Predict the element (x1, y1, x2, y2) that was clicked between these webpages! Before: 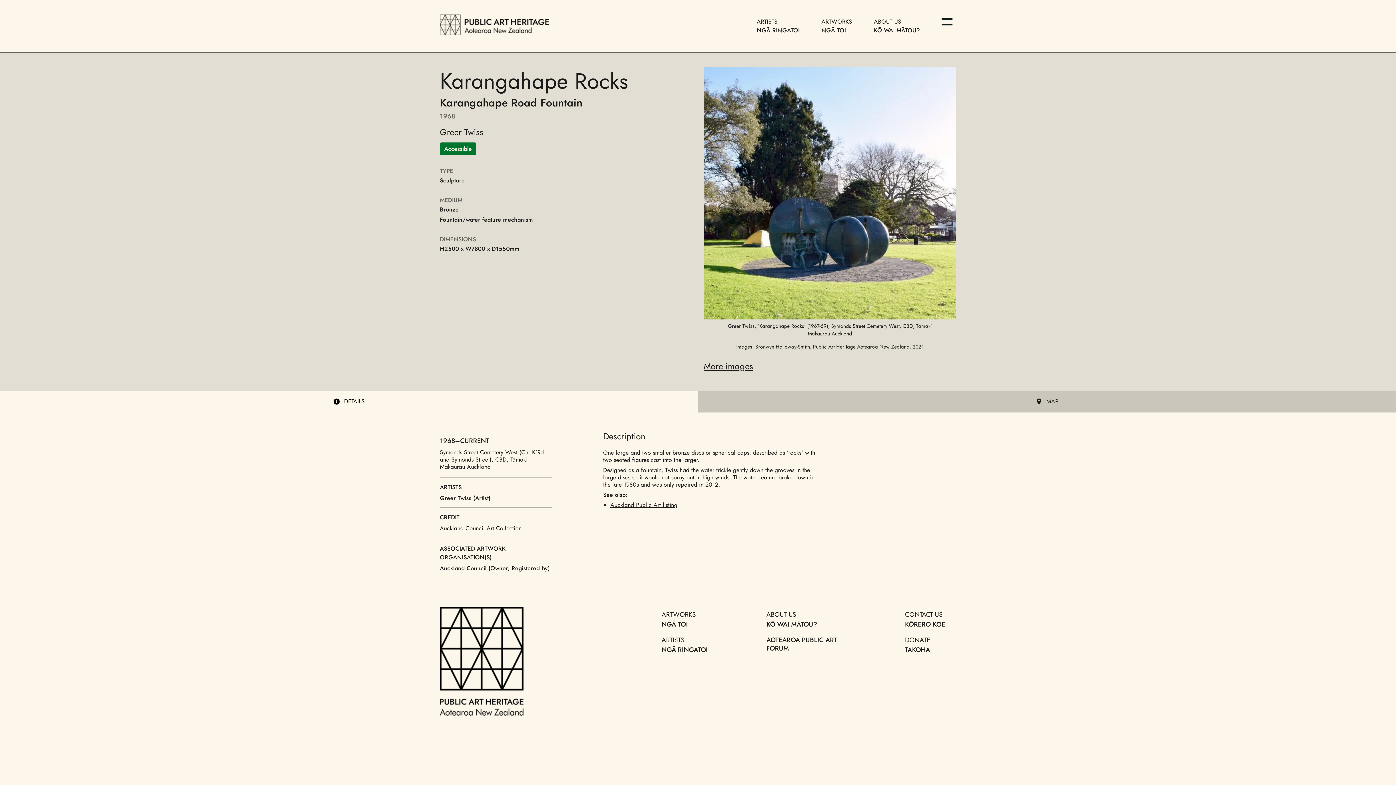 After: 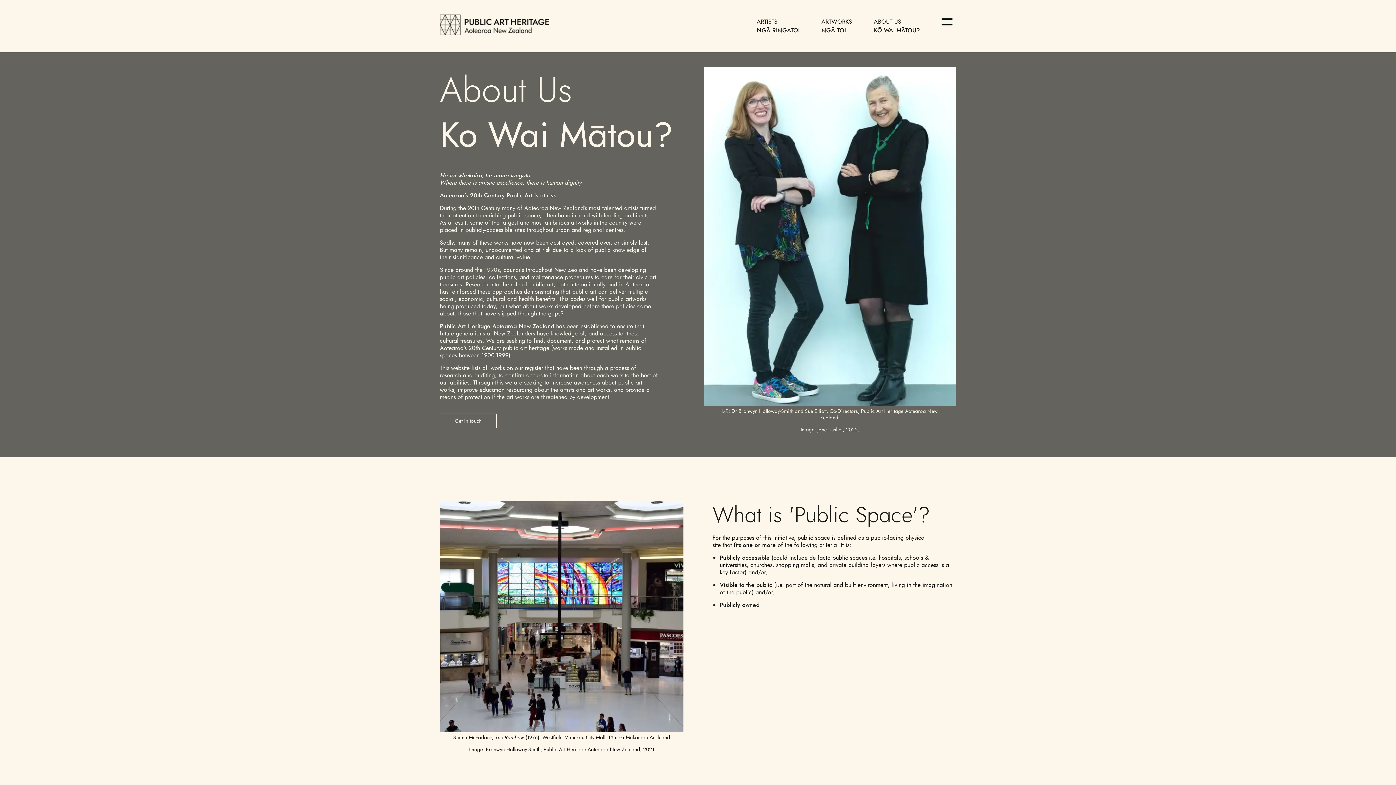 Action: label: ABOUT US
KŌ WAI MĀTOU? bbox: (762, 607, 850, 632)